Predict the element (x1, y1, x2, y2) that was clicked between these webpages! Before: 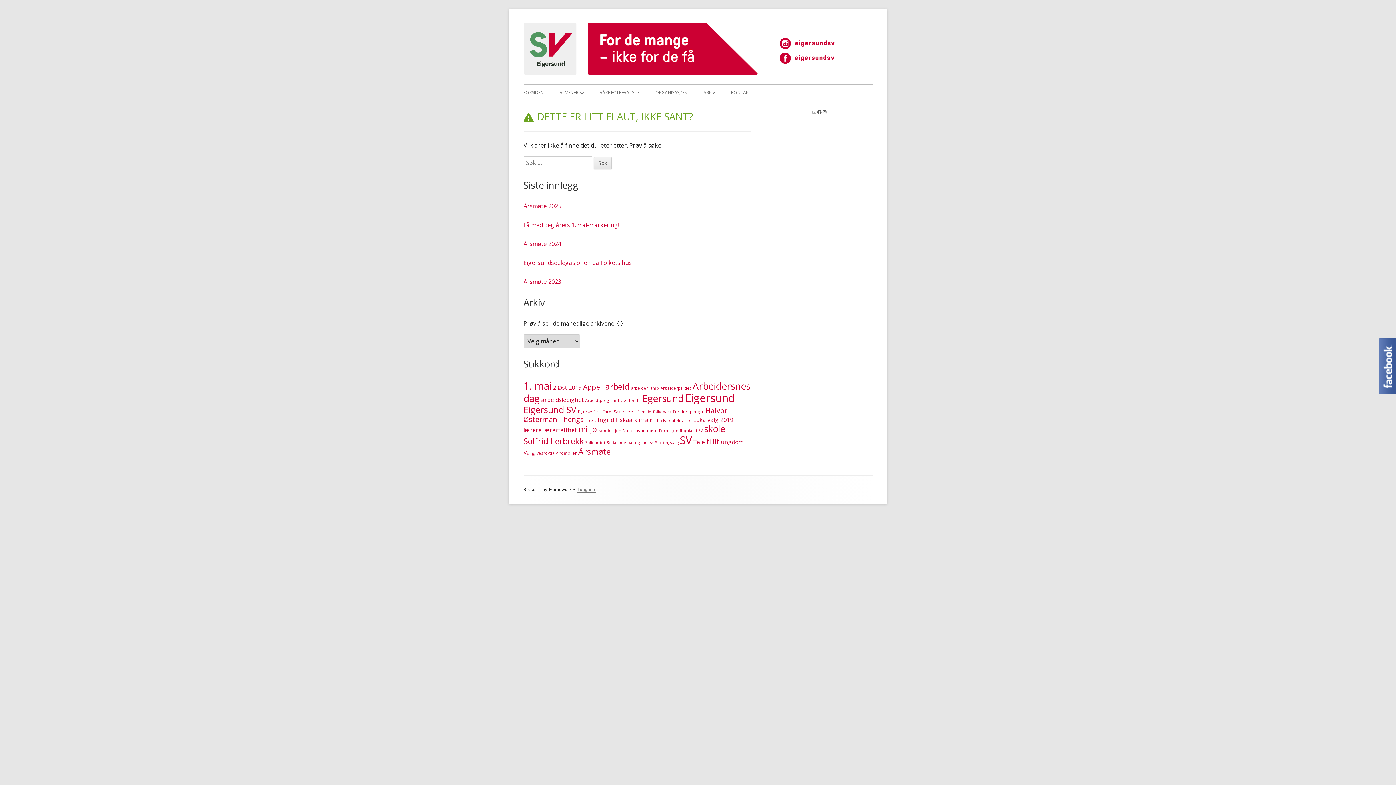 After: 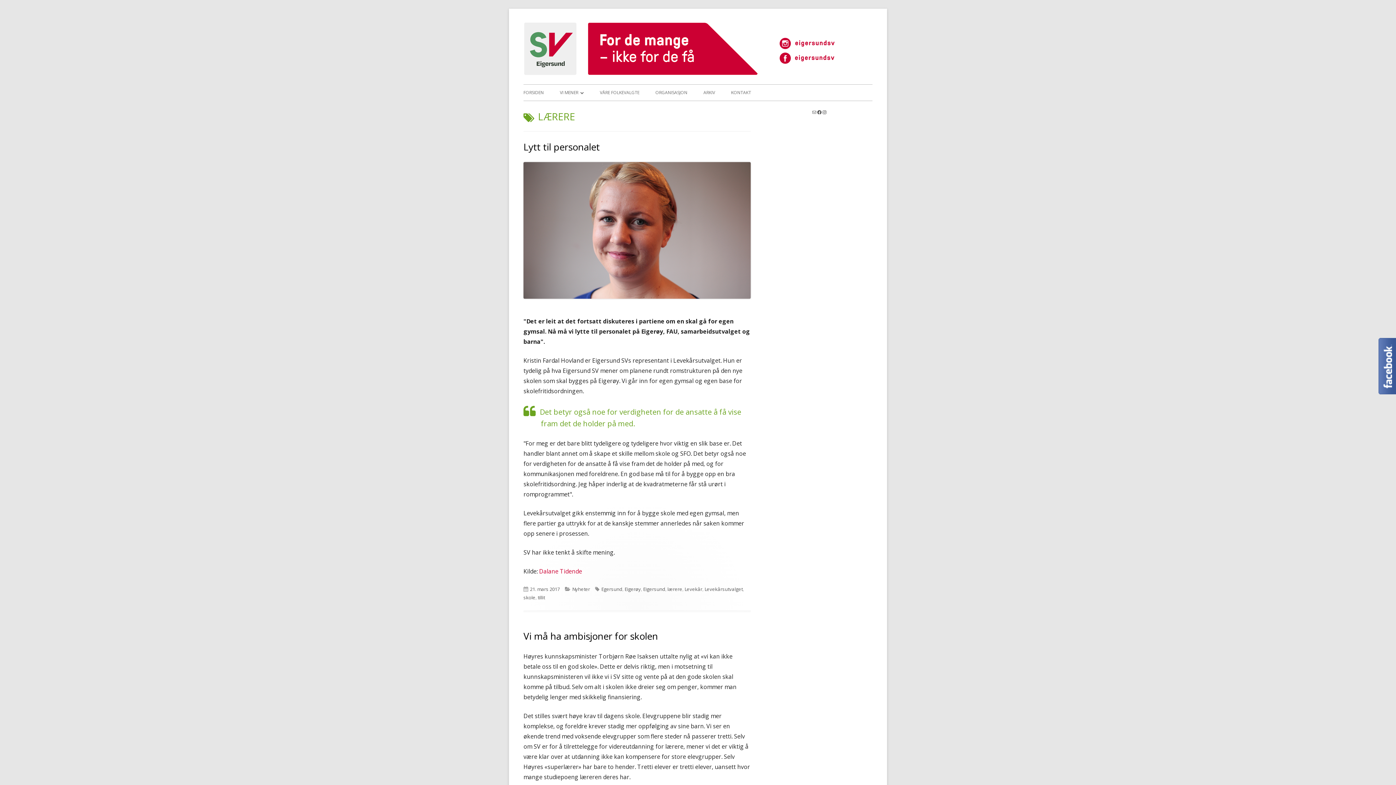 Action: bbox: (523, 426, 541, 434) label: lærere (2 elementer)